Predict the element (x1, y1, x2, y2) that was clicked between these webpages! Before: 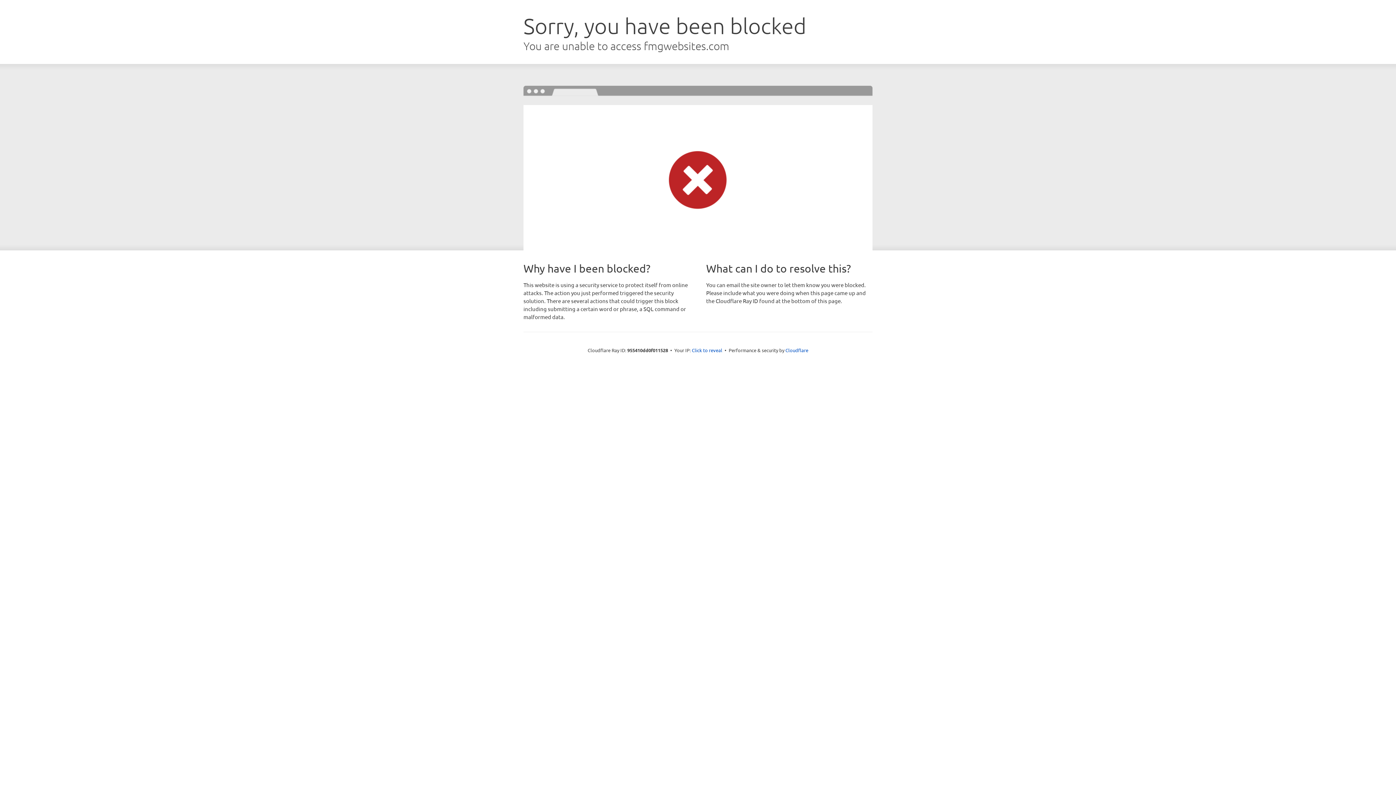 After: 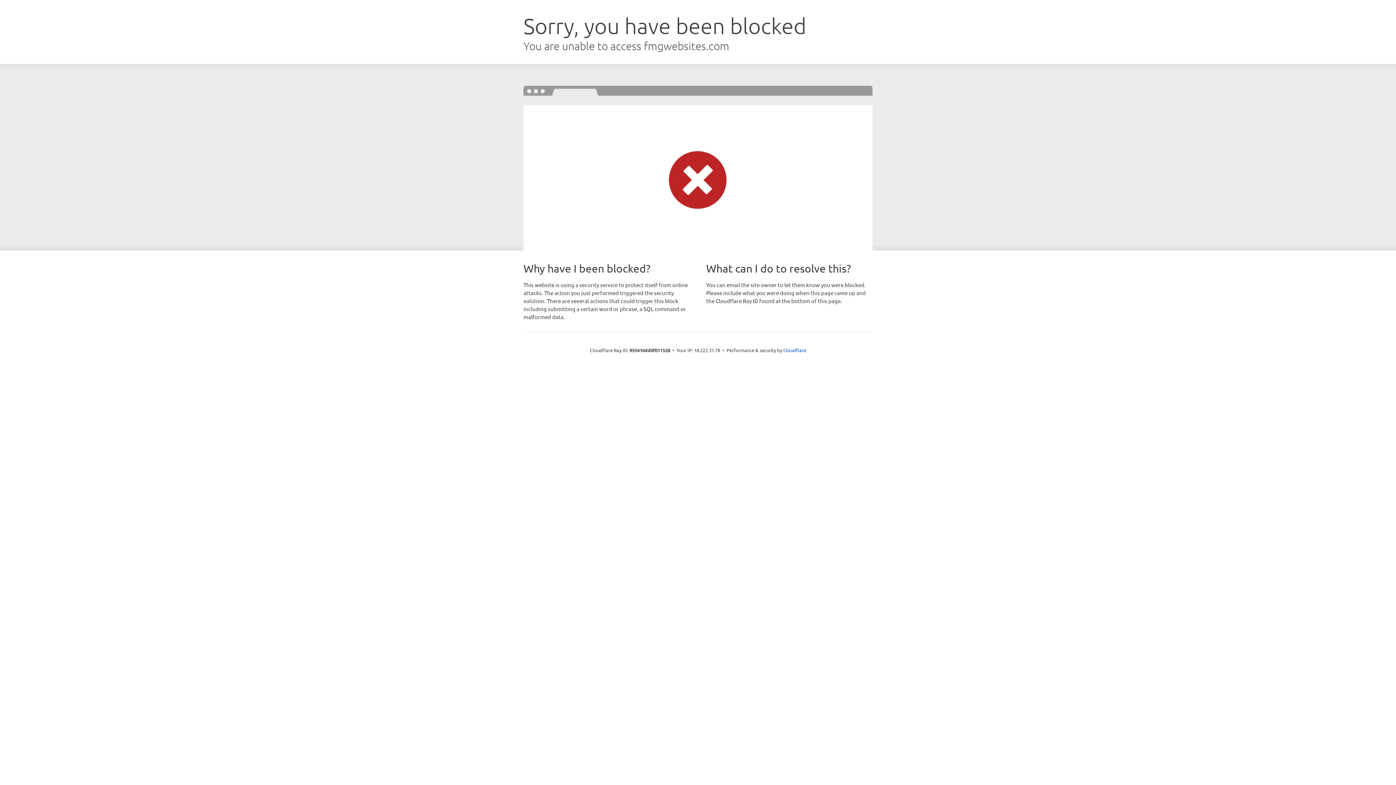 Action: bbox: (692, 346, 722, 353) label: Click to reveal